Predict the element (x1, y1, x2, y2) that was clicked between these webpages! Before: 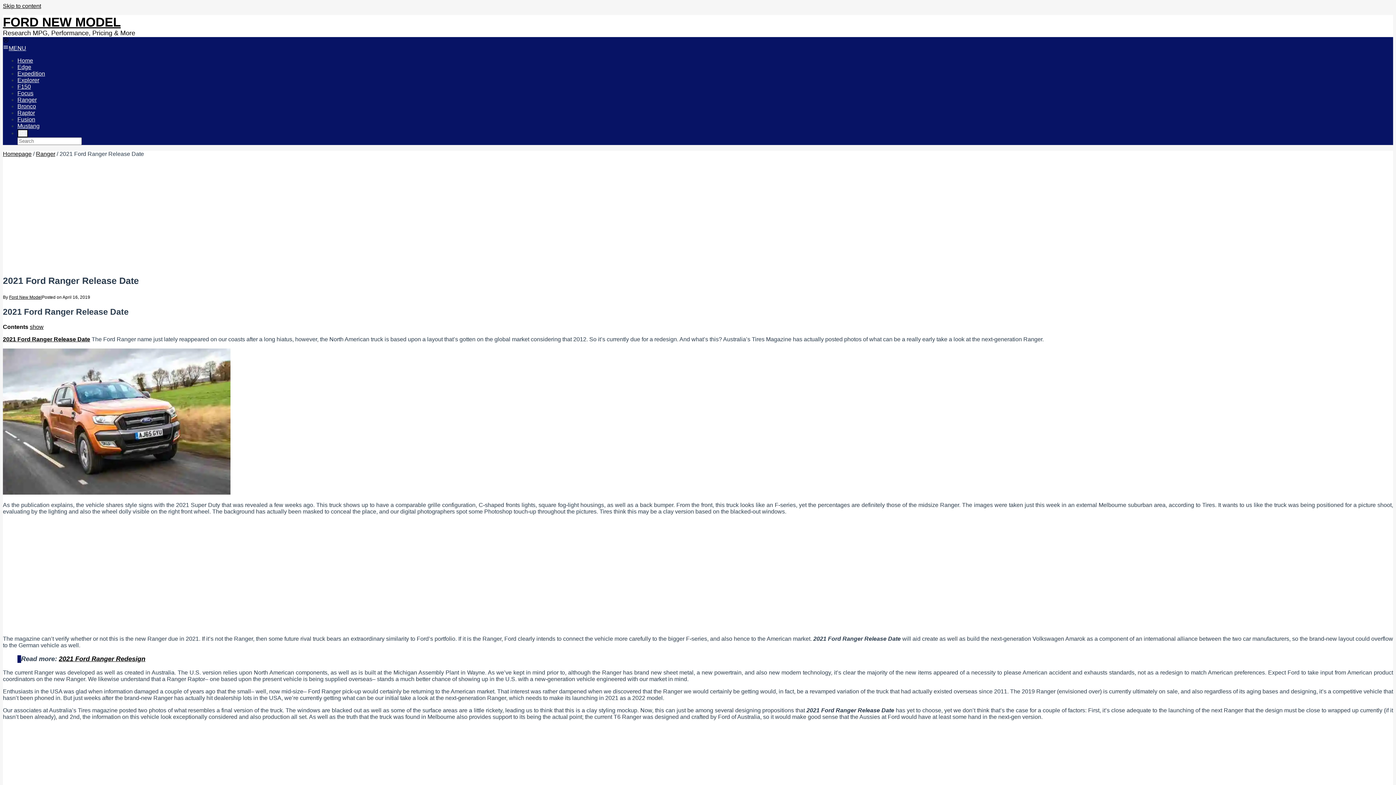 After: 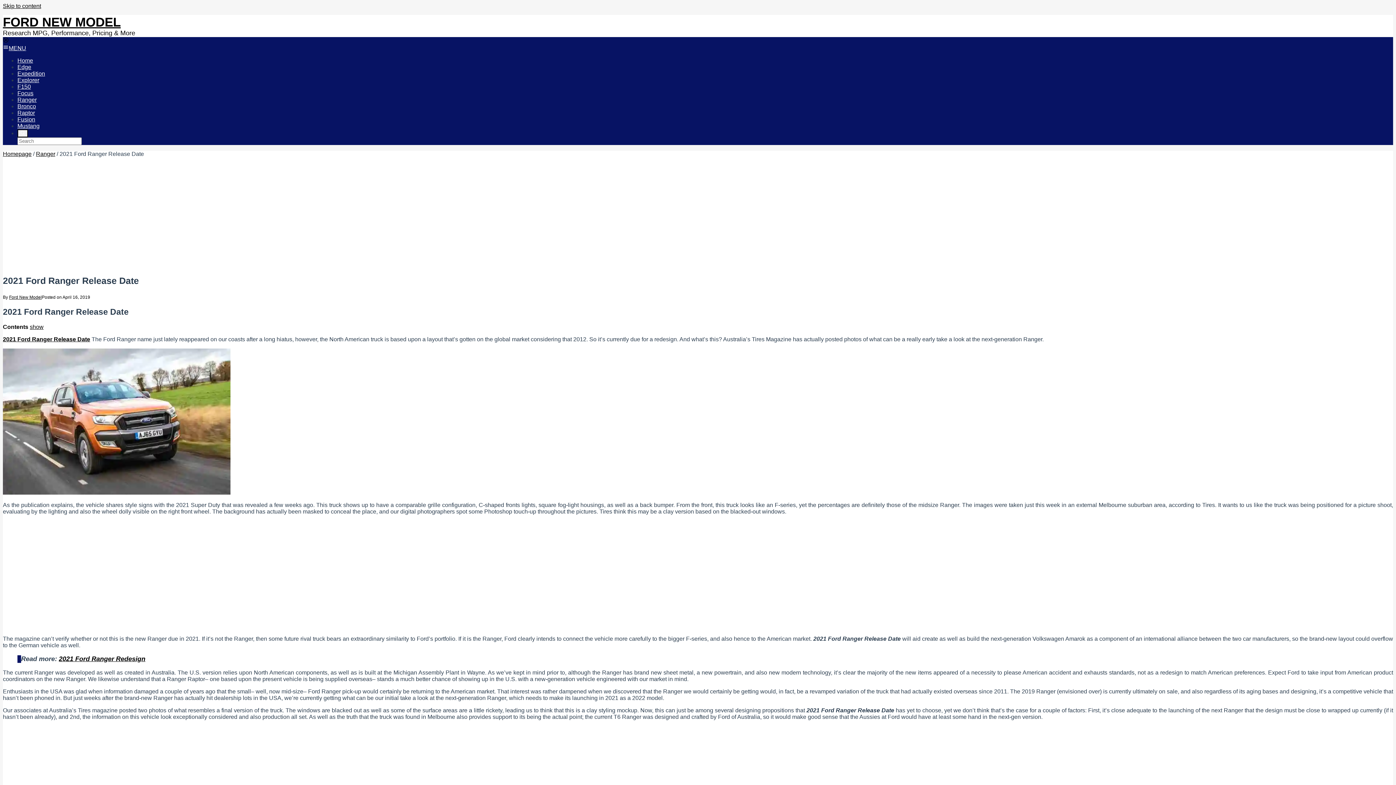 Action: label: MENU bbox: (2, 45, 26, 51)